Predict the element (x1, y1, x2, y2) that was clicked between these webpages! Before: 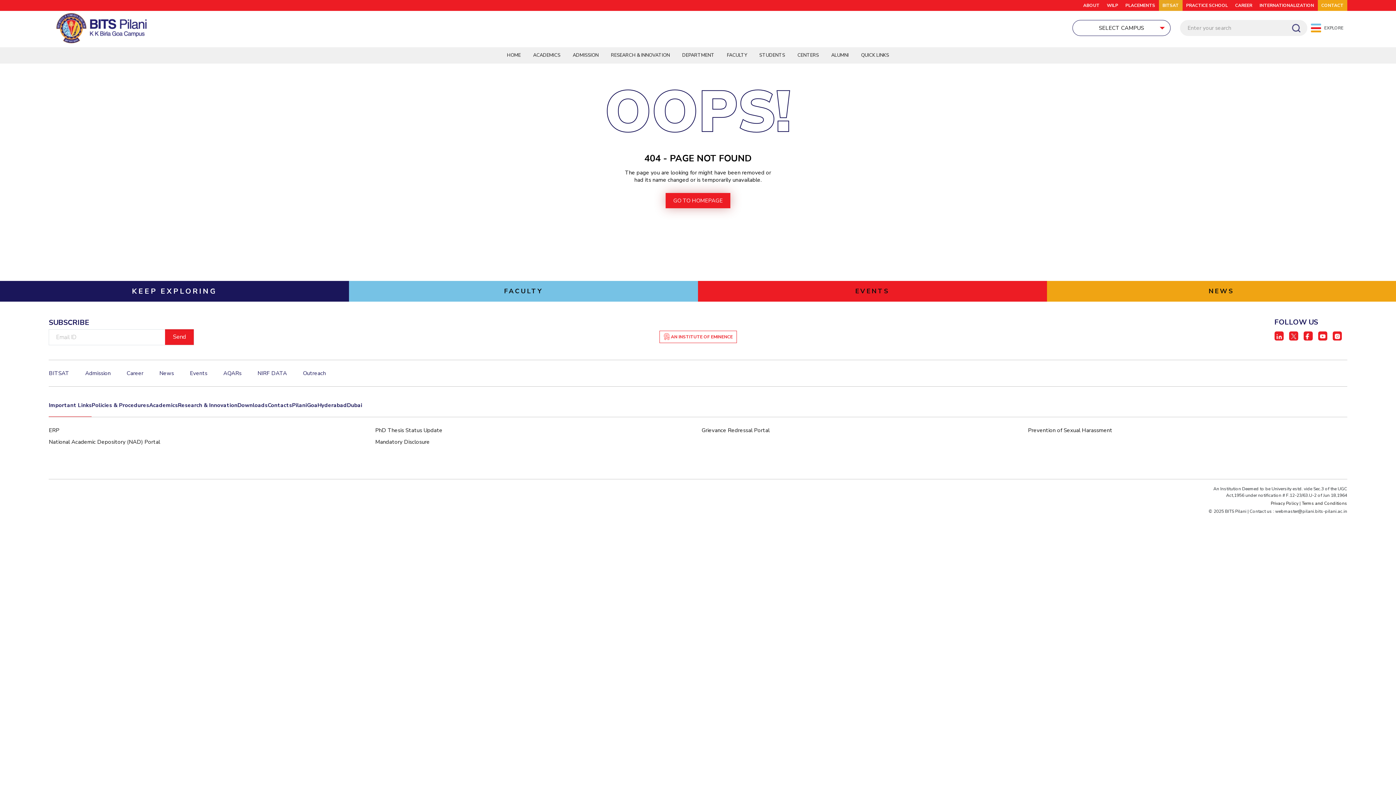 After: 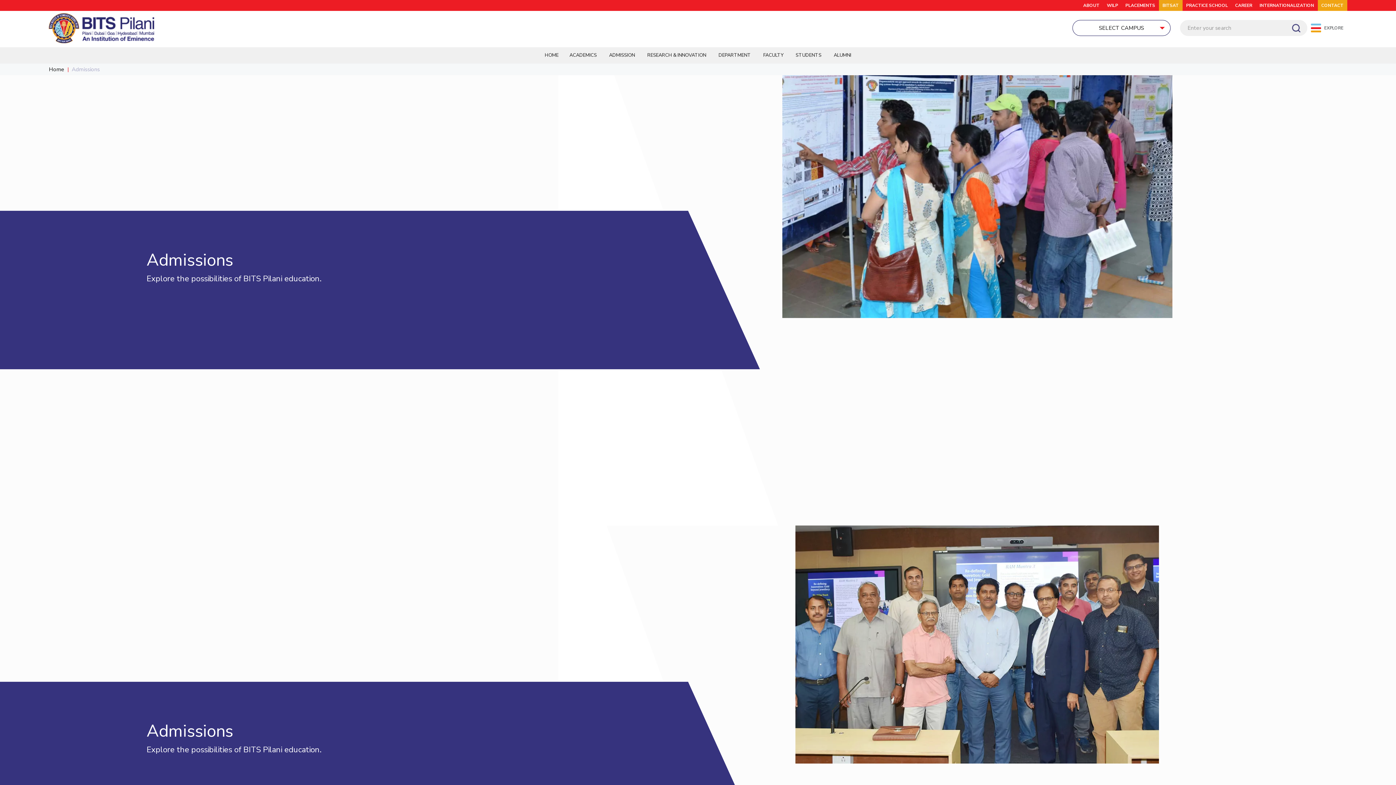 Action: bbox: (85, 369, 110, 377) label: Admission